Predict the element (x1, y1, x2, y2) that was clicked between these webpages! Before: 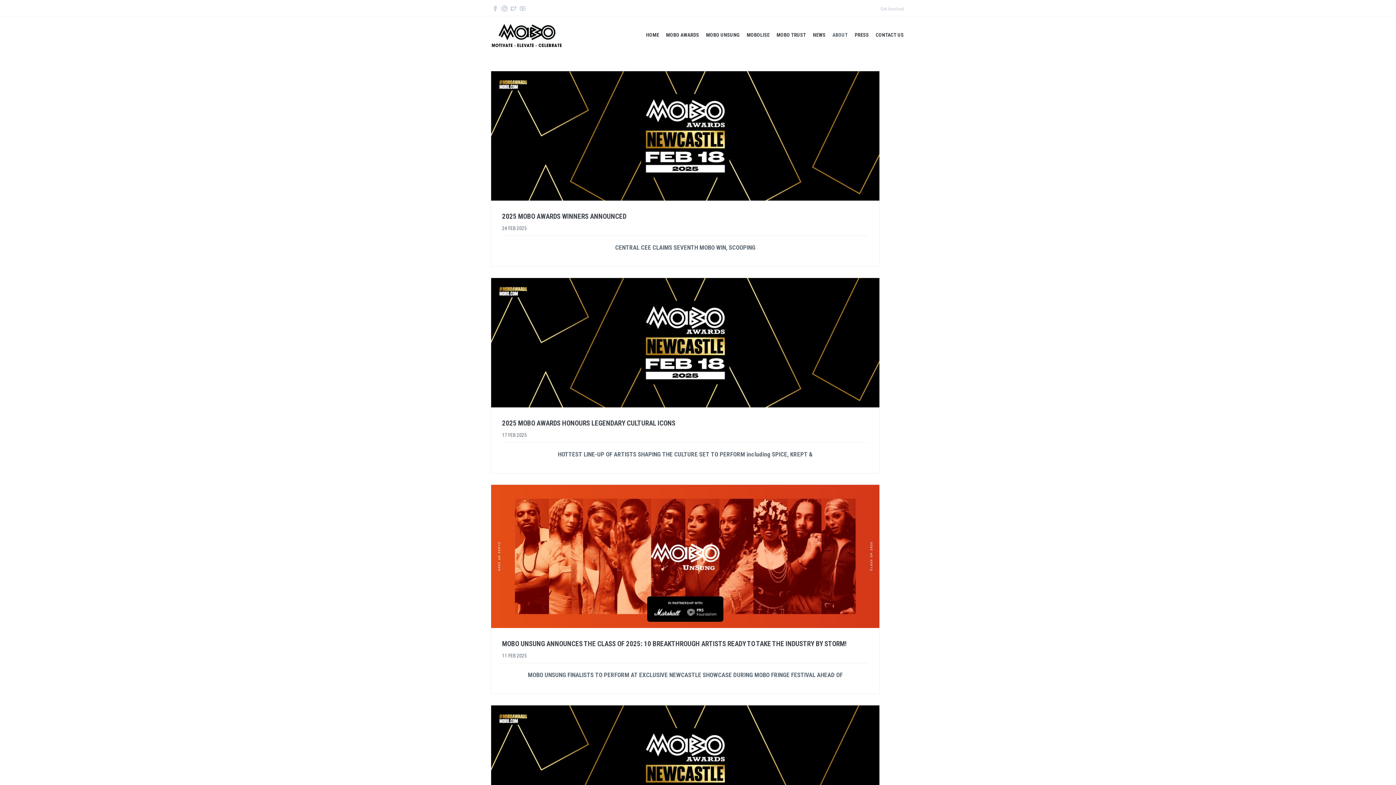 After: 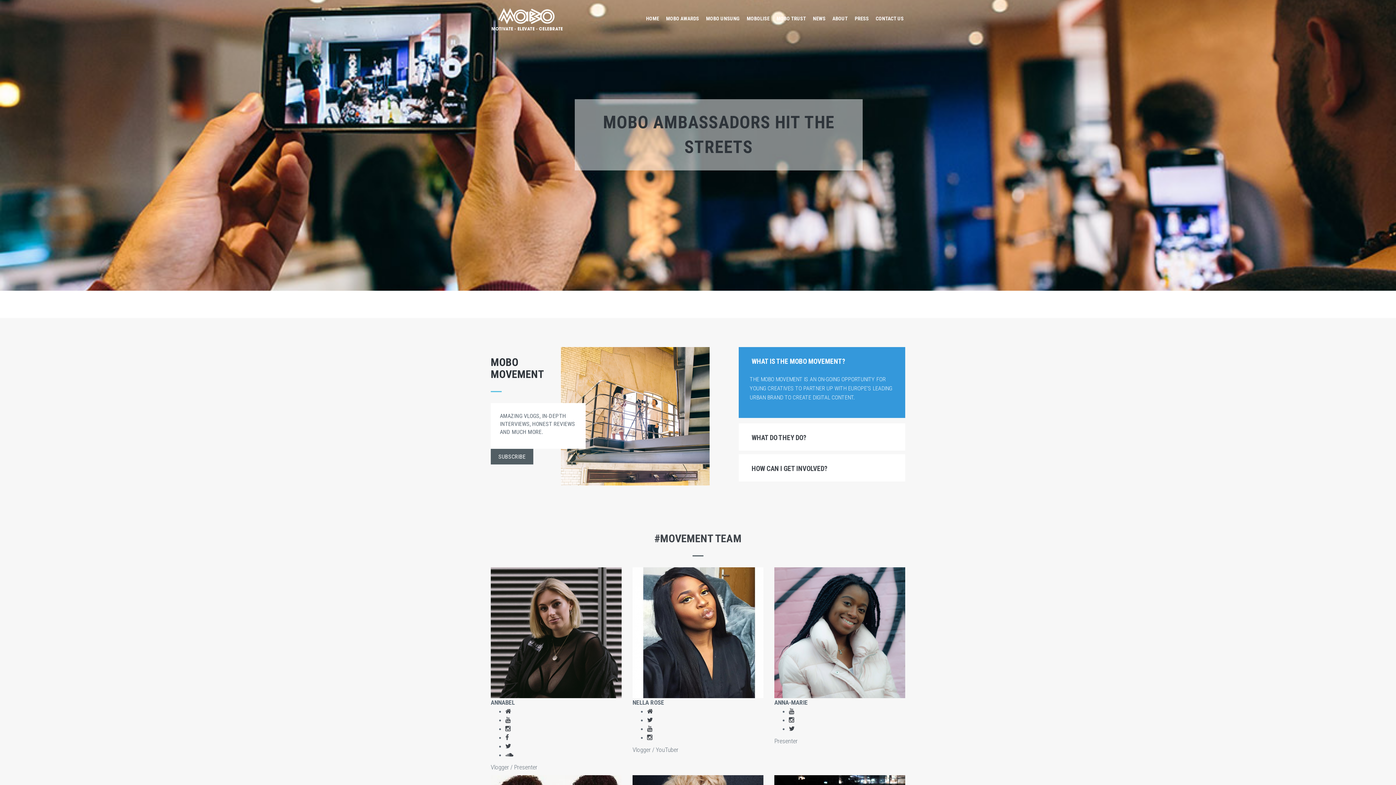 Action: bbox: (880, 6, 904, 11) label: Get Involved